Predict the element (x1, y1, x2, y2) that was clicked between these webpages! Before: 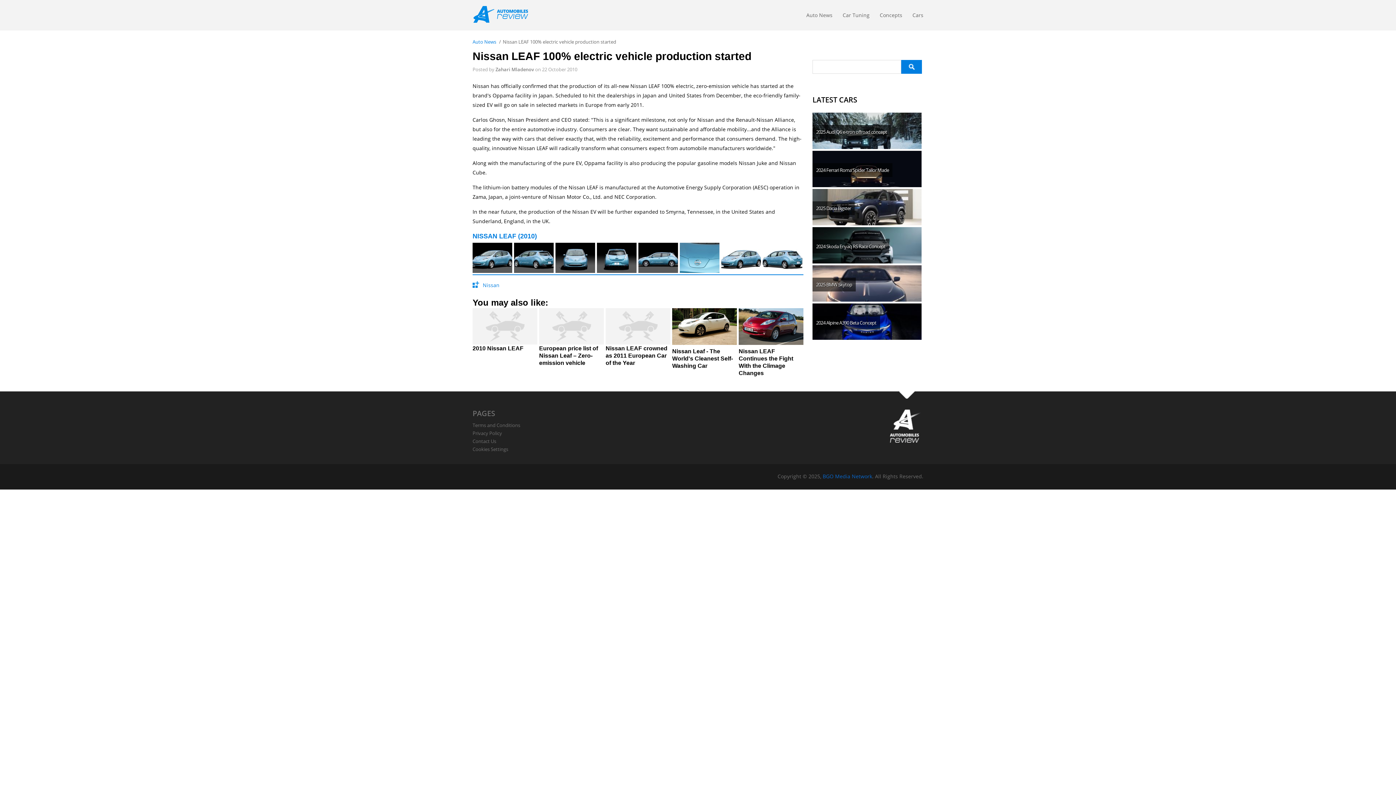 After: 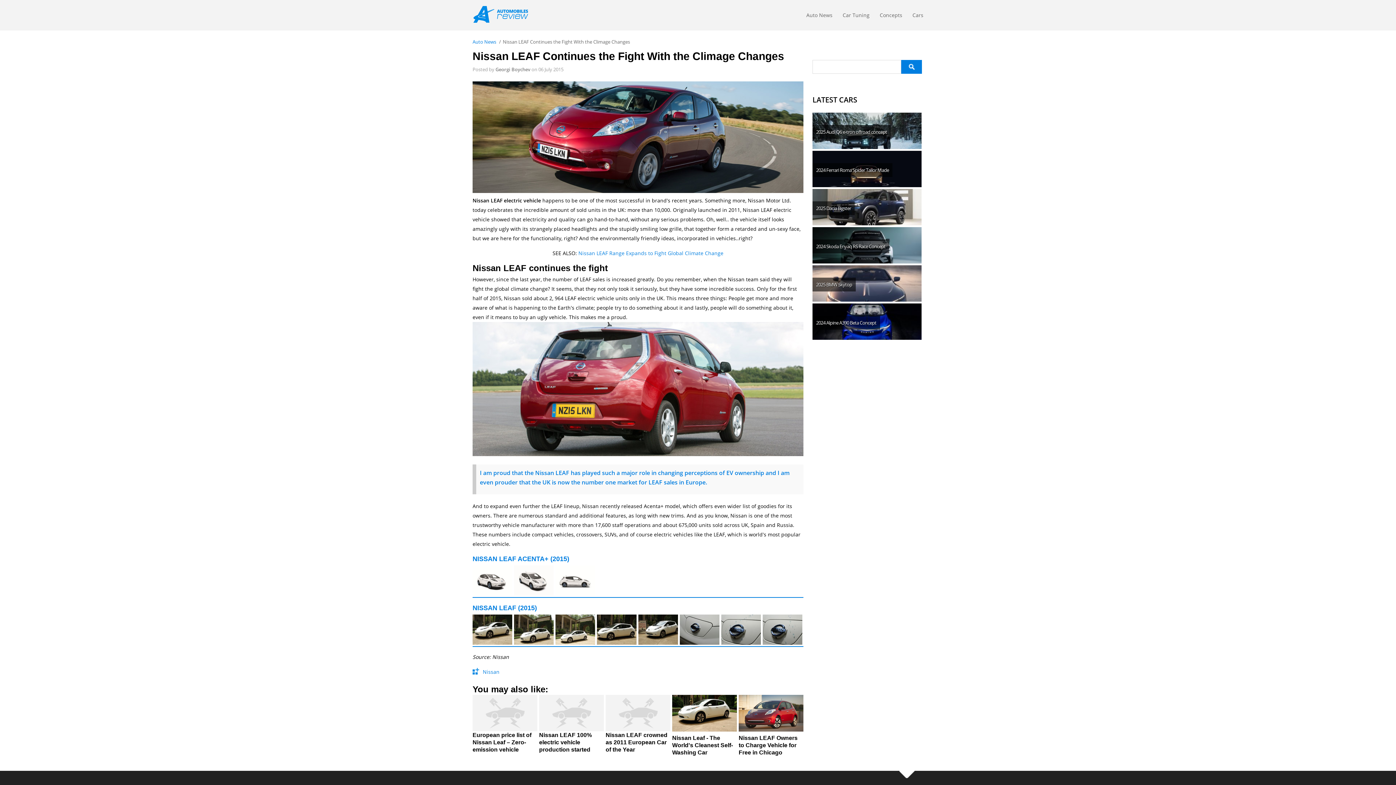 Action: bbox: (738, 308, 803, 382) label: Nissan LEAF Continues the Fight With the Climage Changes